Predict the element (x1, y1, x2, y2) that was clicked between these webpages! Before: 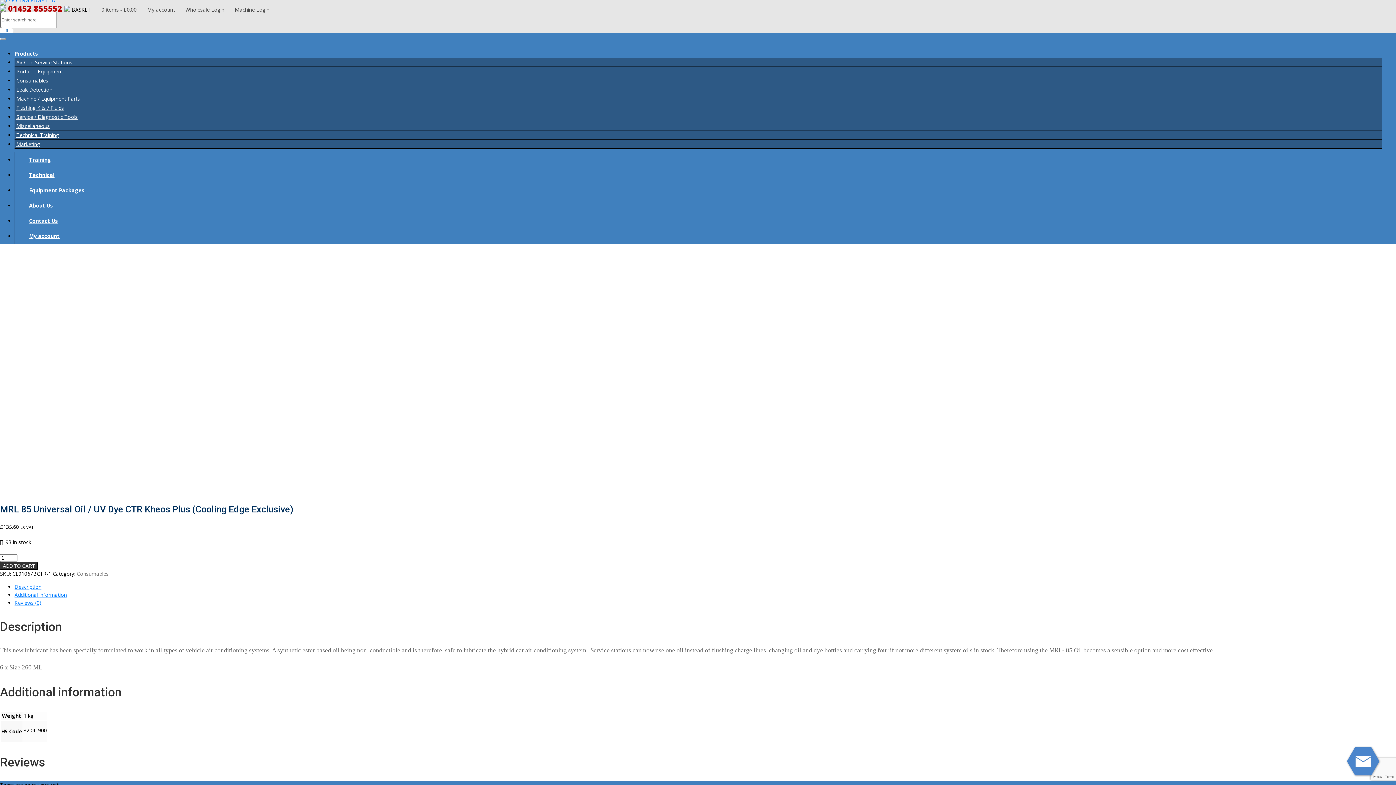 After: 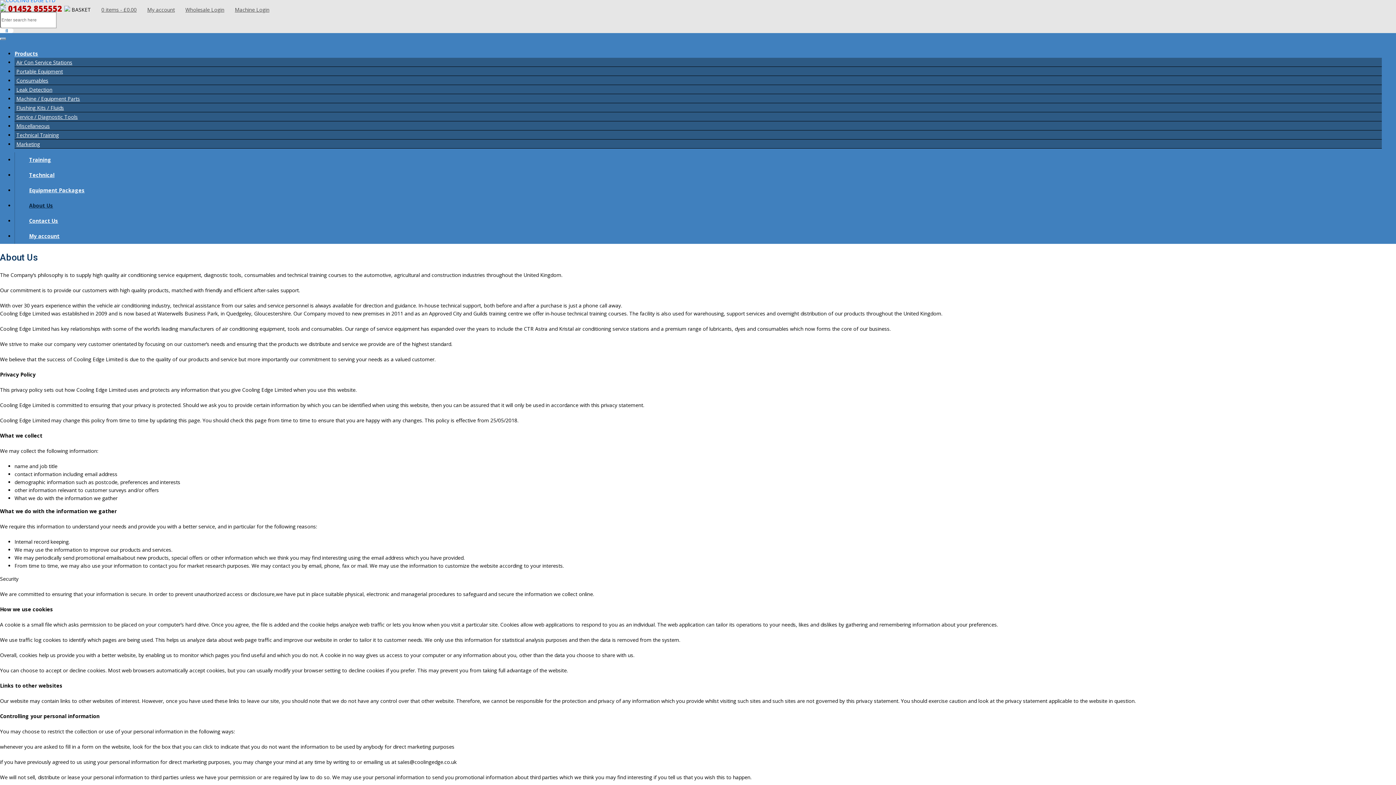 Action: bbox: (29, 202, 53, 209) label: About Us